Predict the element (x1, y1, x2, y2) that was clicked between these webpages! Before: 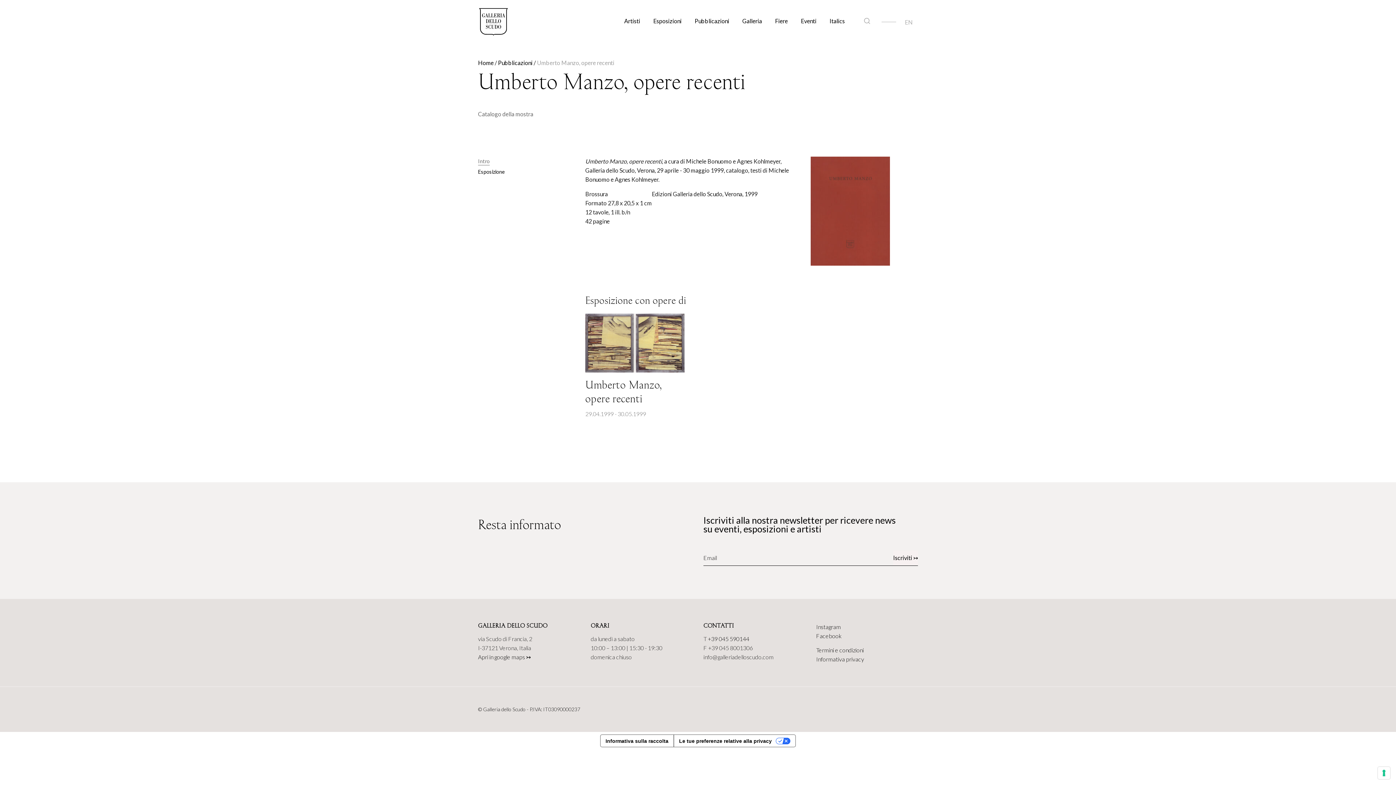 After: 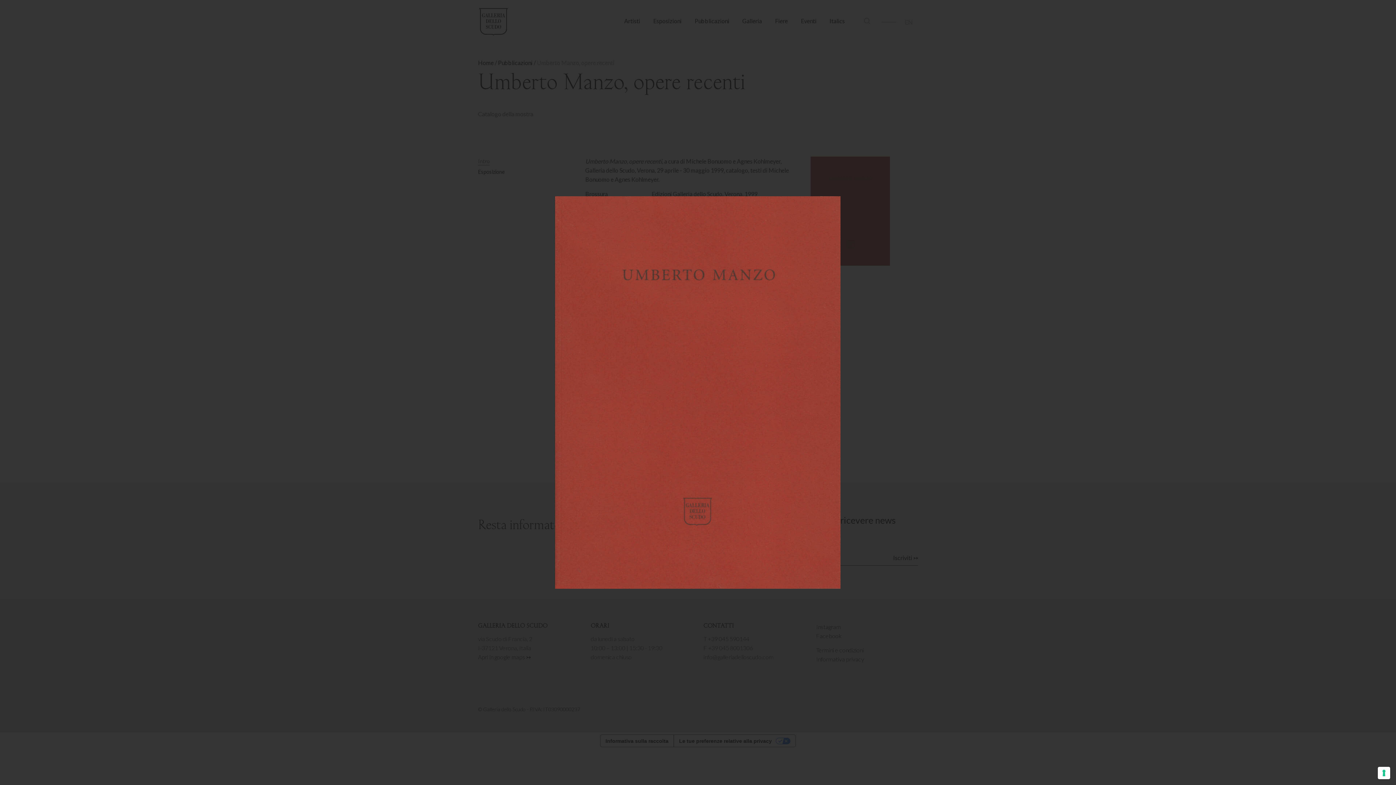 Action: bbox: (810, 156, 890, 265)